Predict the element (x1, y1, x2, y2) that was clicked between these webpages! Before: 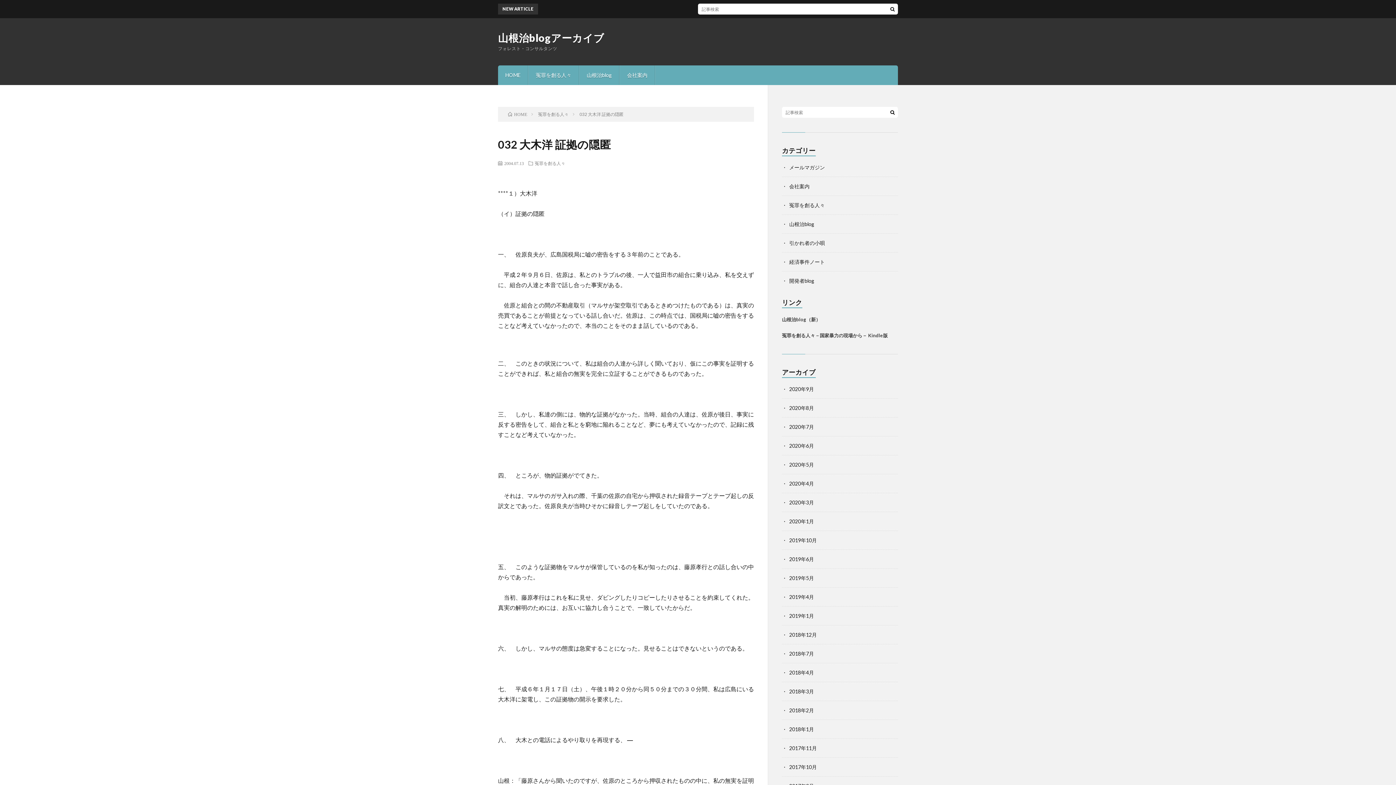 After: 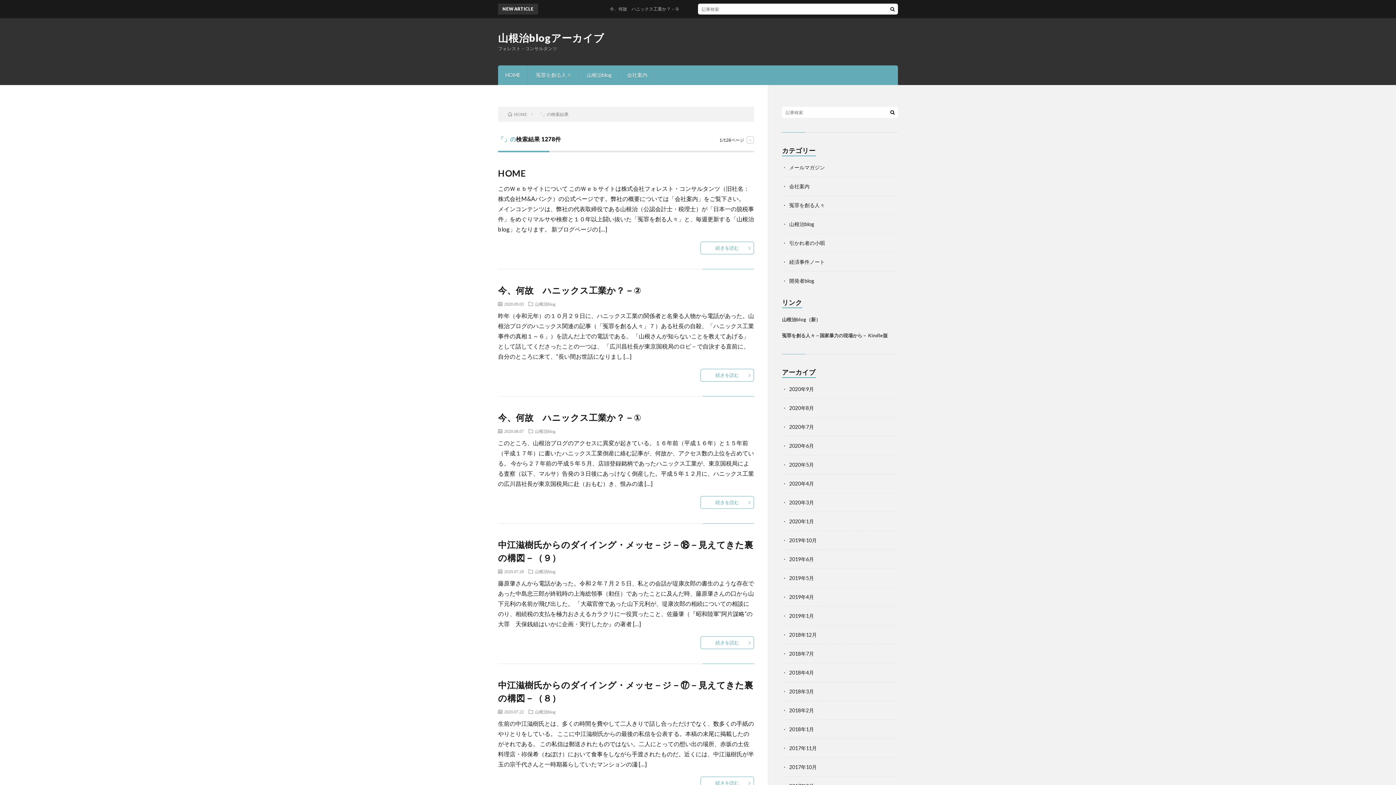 Action: bbox: (887, 3, 898, 14)